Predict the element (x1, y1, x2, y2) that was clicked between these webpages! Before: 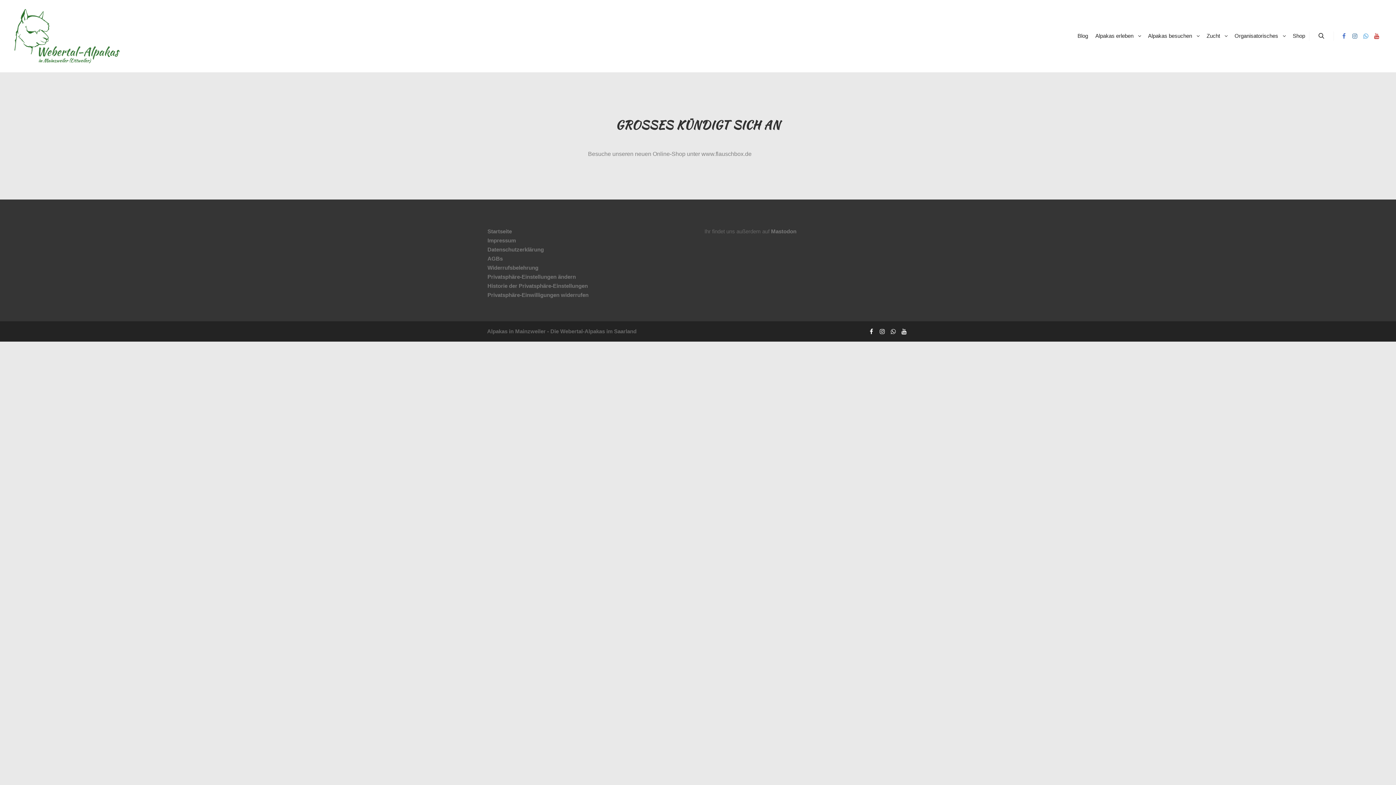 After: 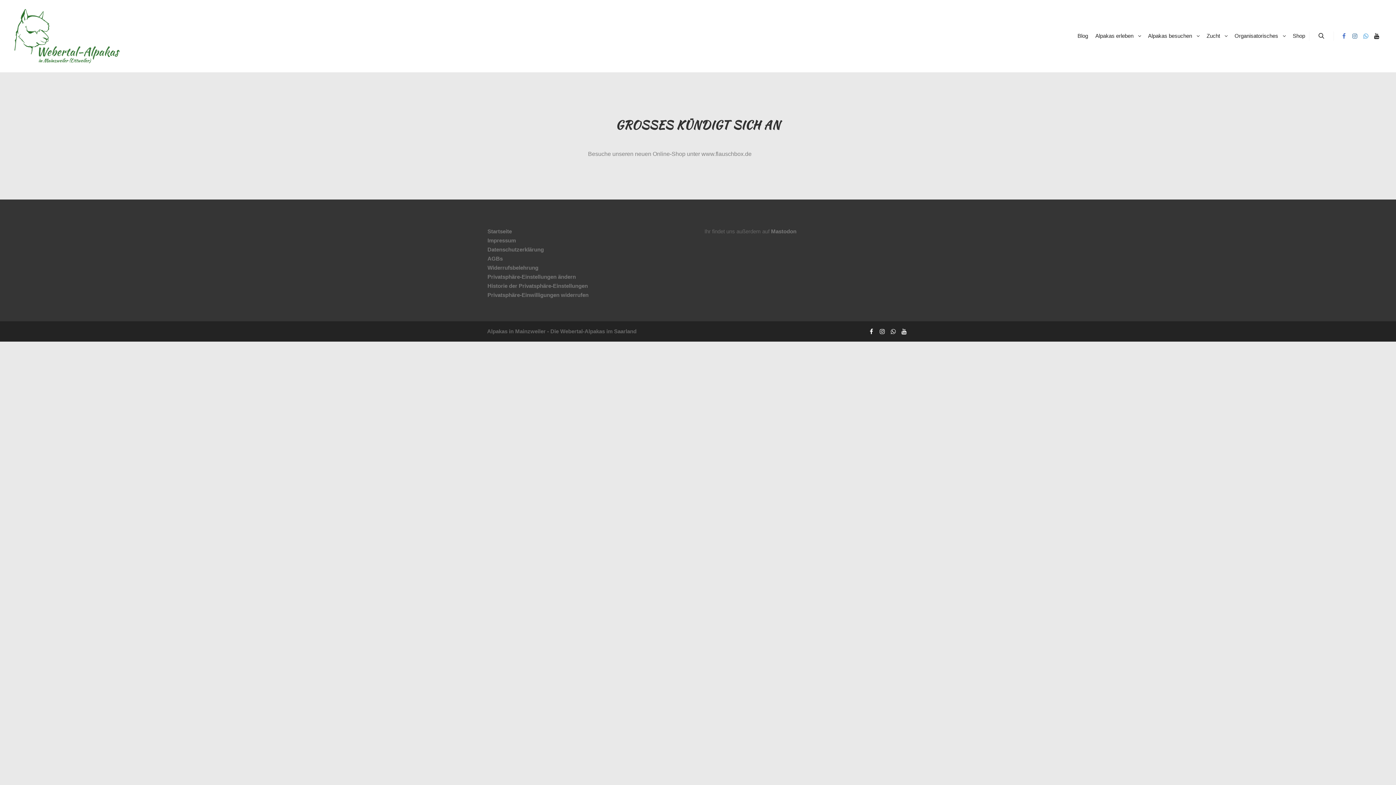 Action: bbox: (1372, 31, 1381, 40)